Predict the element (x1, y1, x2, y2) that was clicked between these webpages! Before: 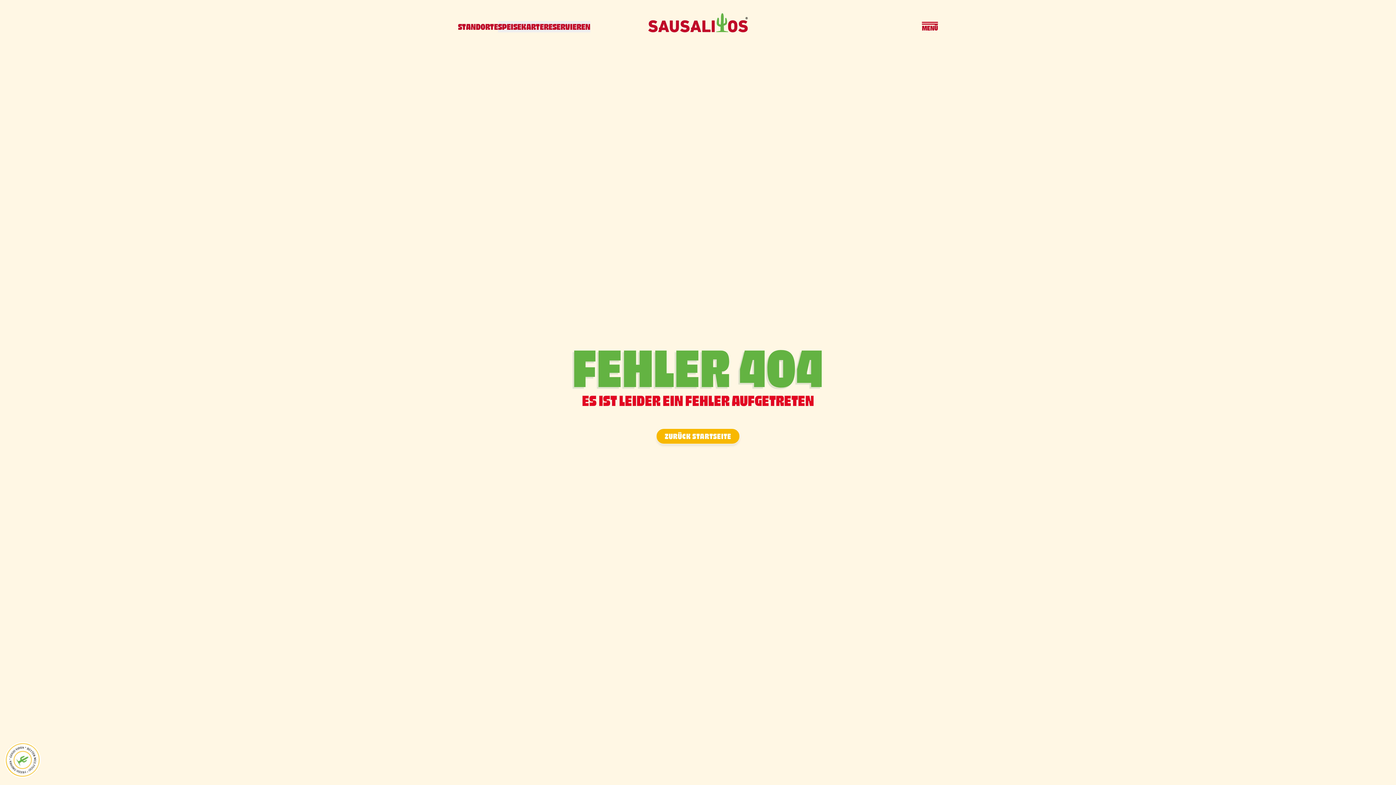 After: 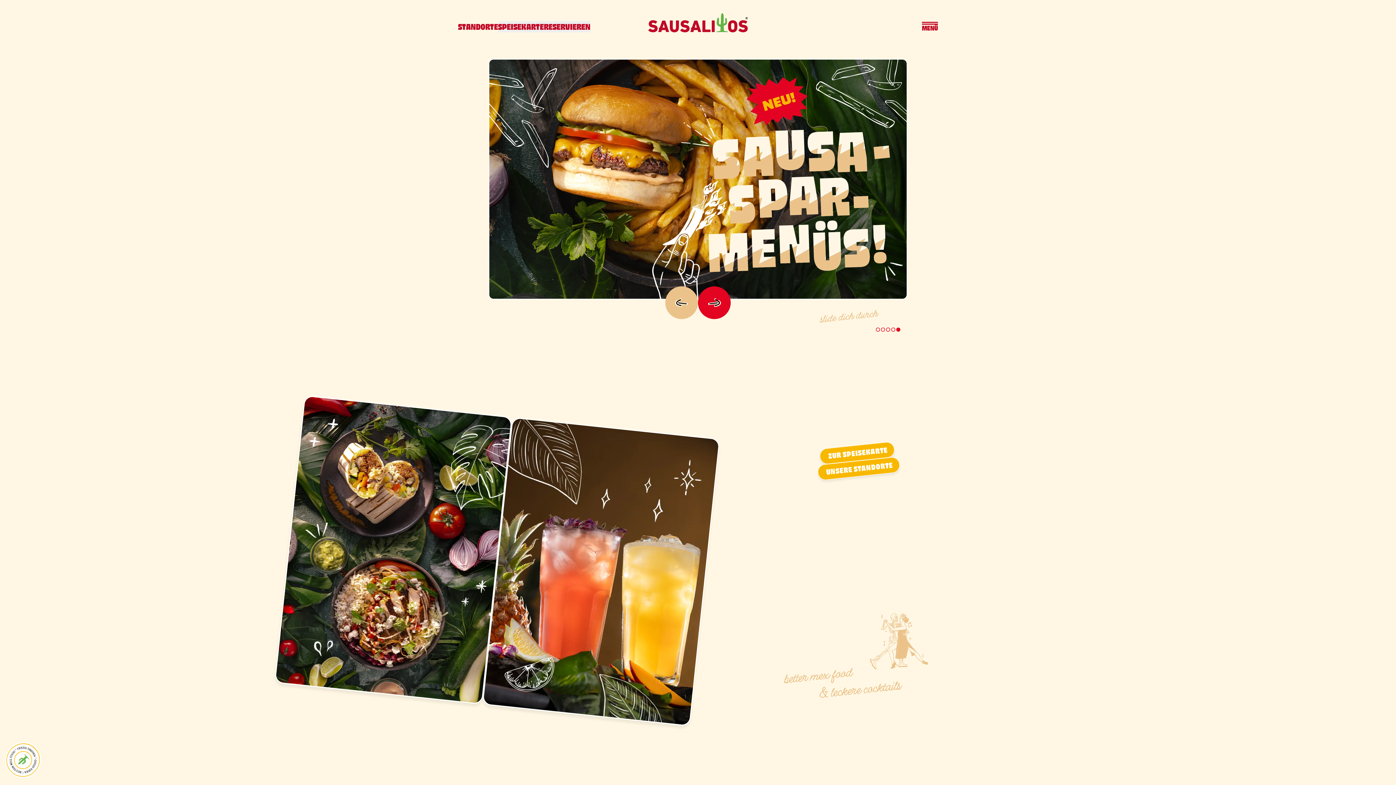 Action: bbox: (639, 13, 757, 33)